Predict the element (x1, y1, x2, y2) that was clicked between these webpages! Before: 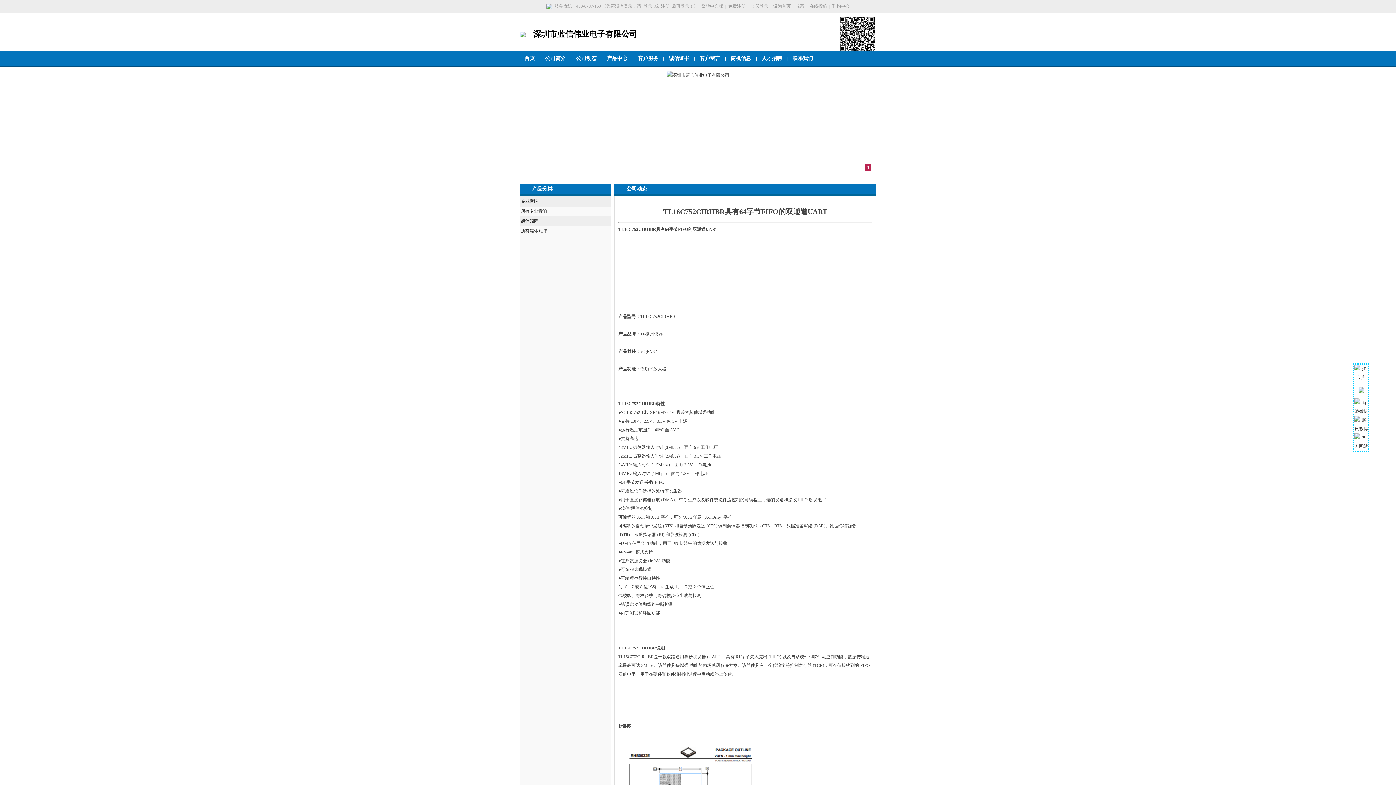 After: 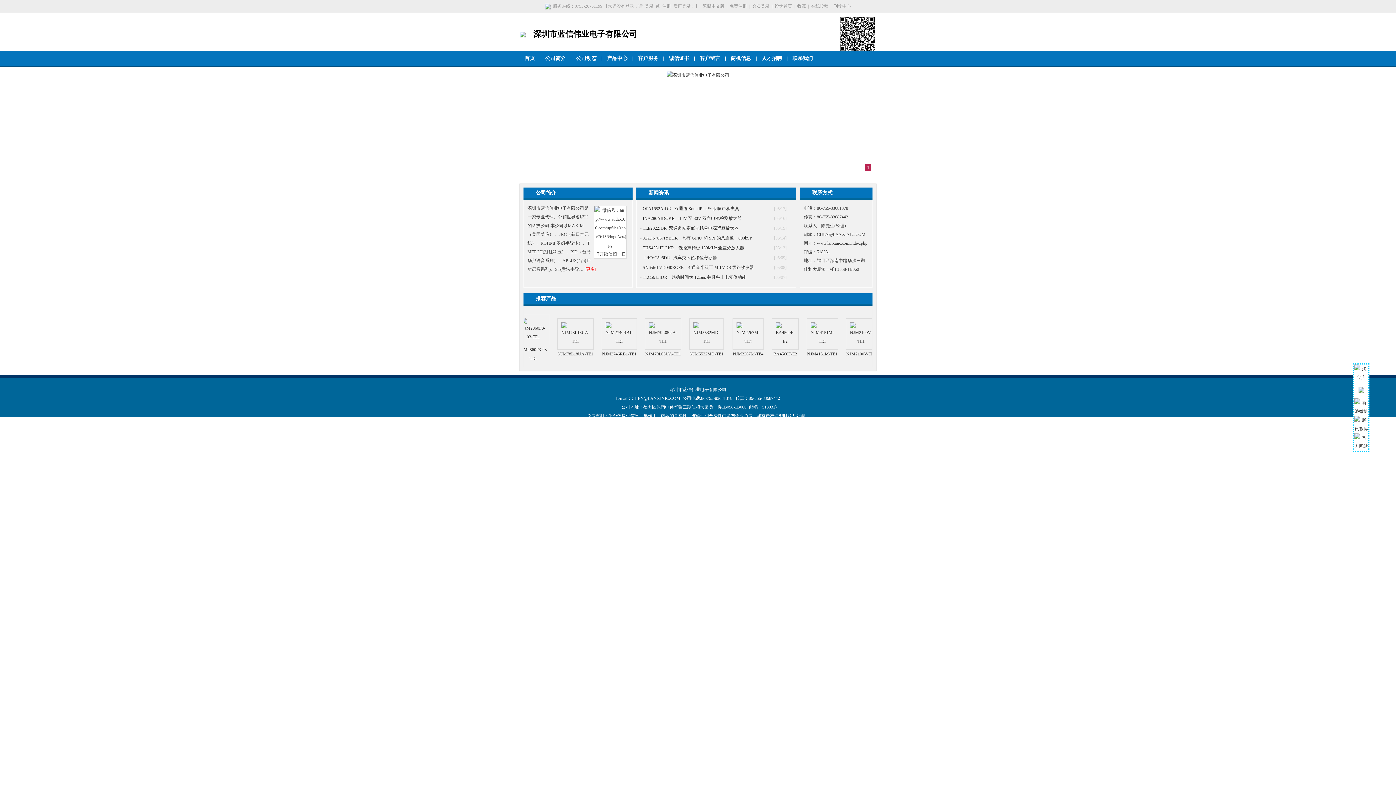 Action: label: 首页 bbox: (520, 55, 539, 61)